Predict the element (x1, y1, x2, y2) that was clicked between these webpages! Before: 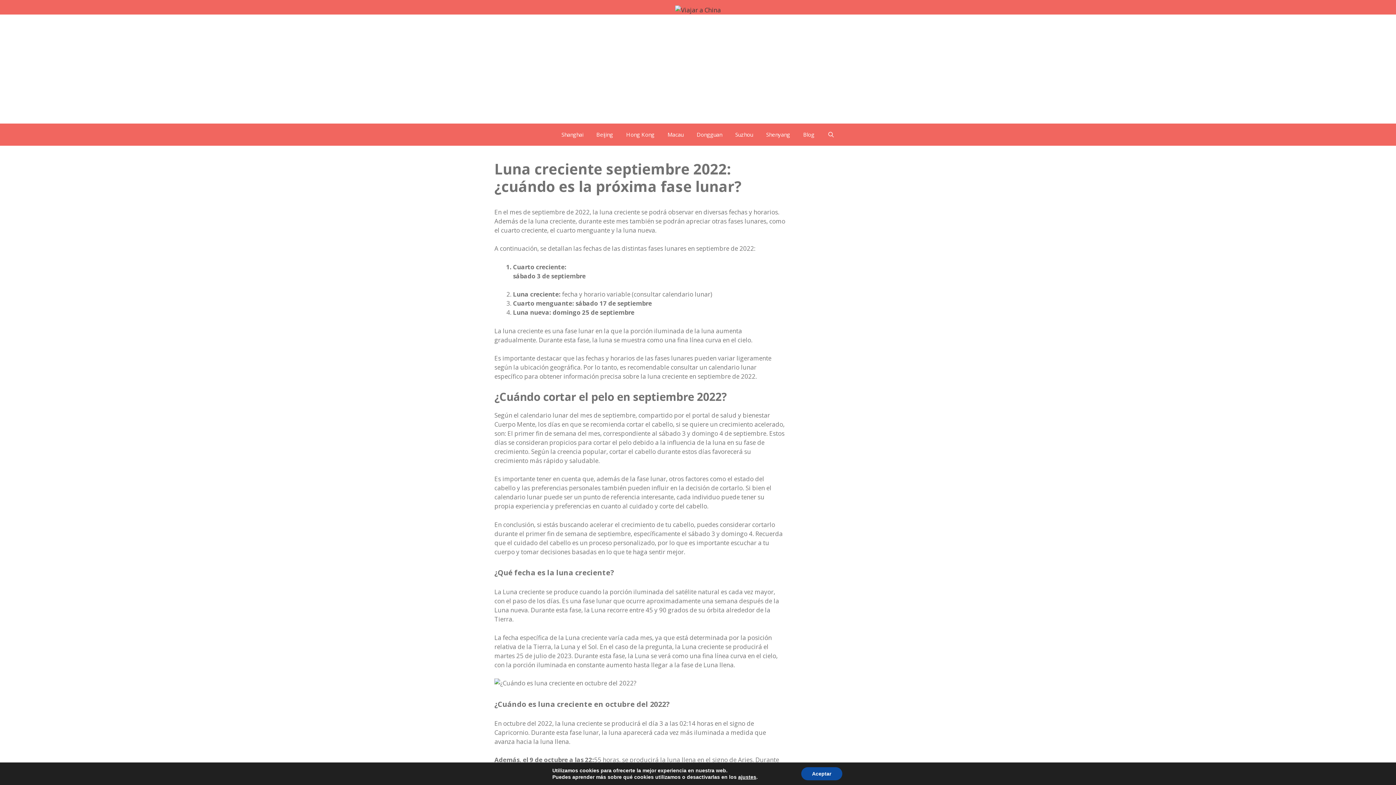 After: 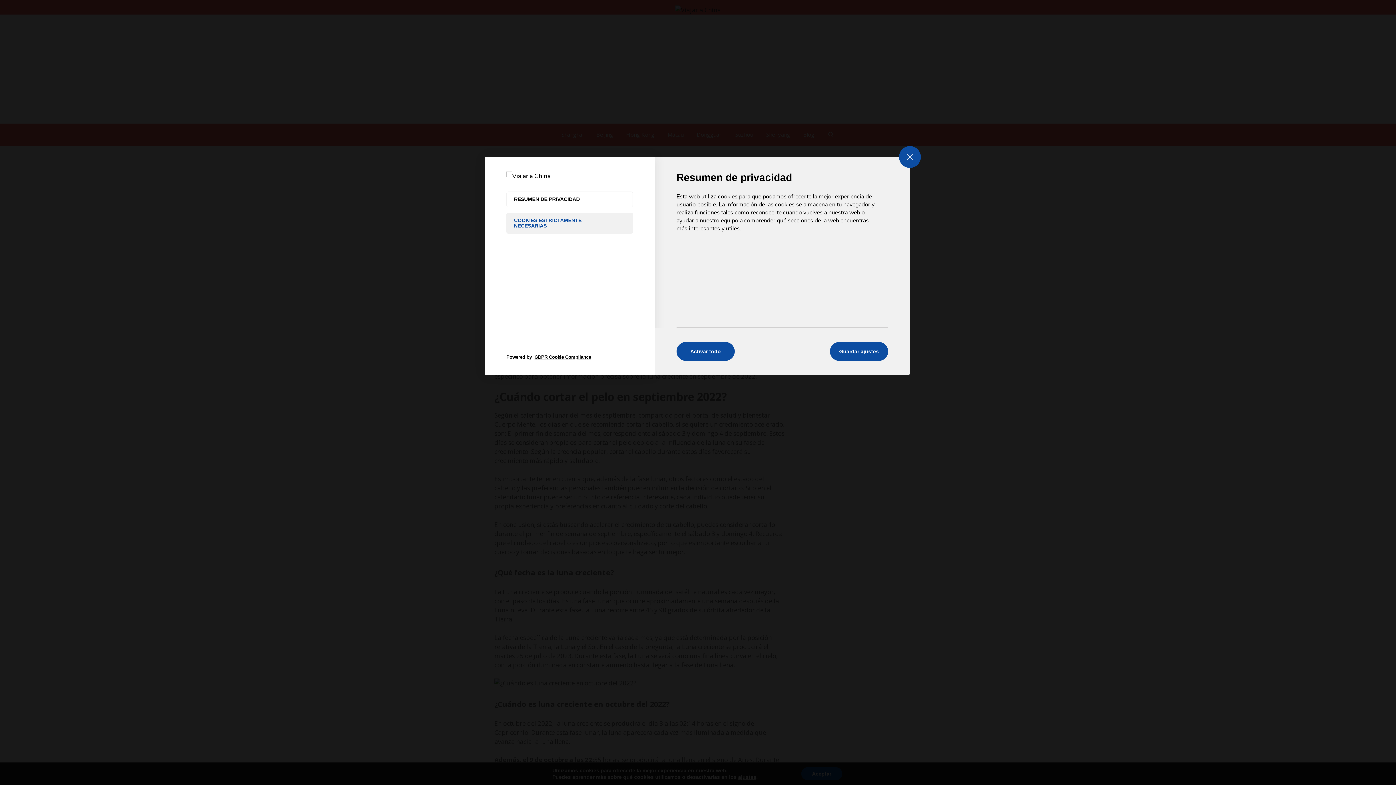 Action: bbox: (738, 774, 756, 780) label: ajustes